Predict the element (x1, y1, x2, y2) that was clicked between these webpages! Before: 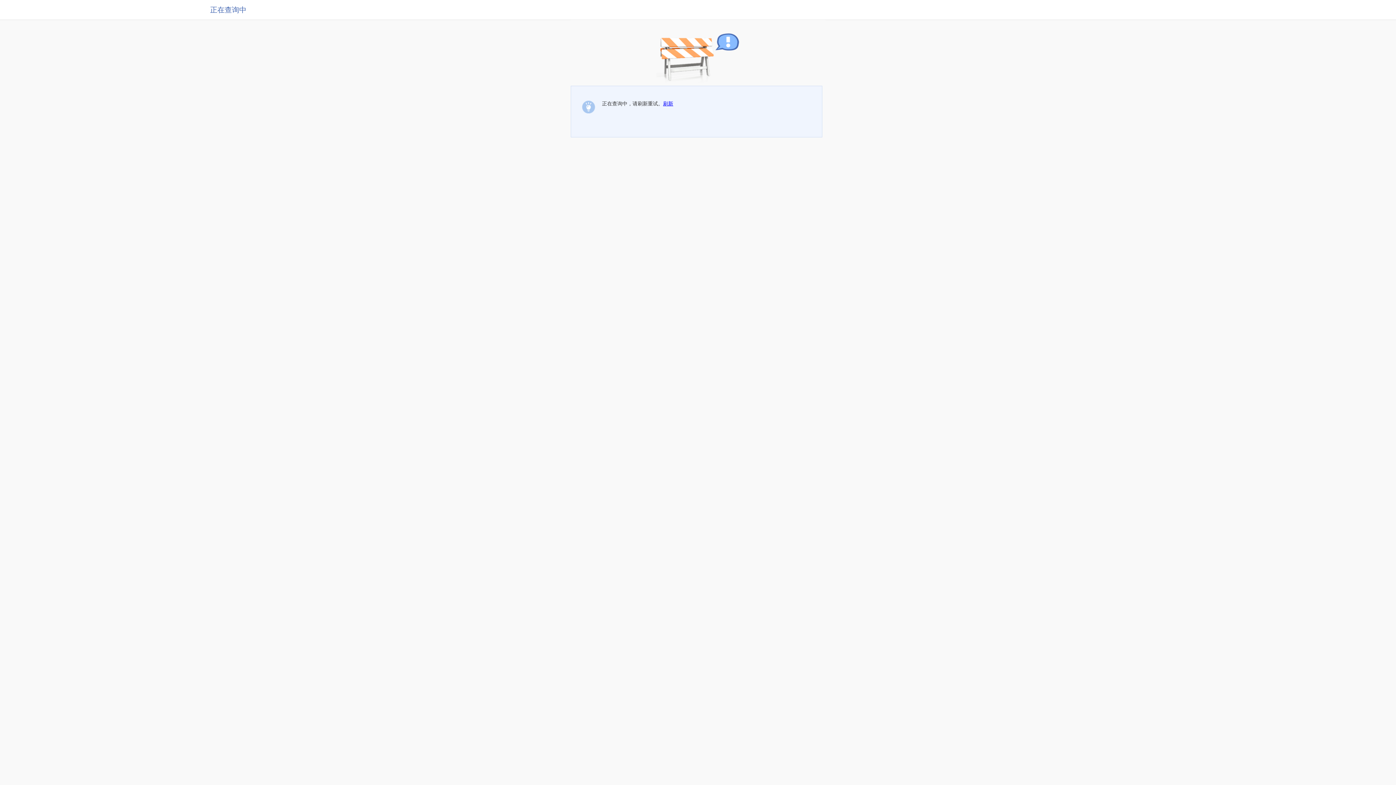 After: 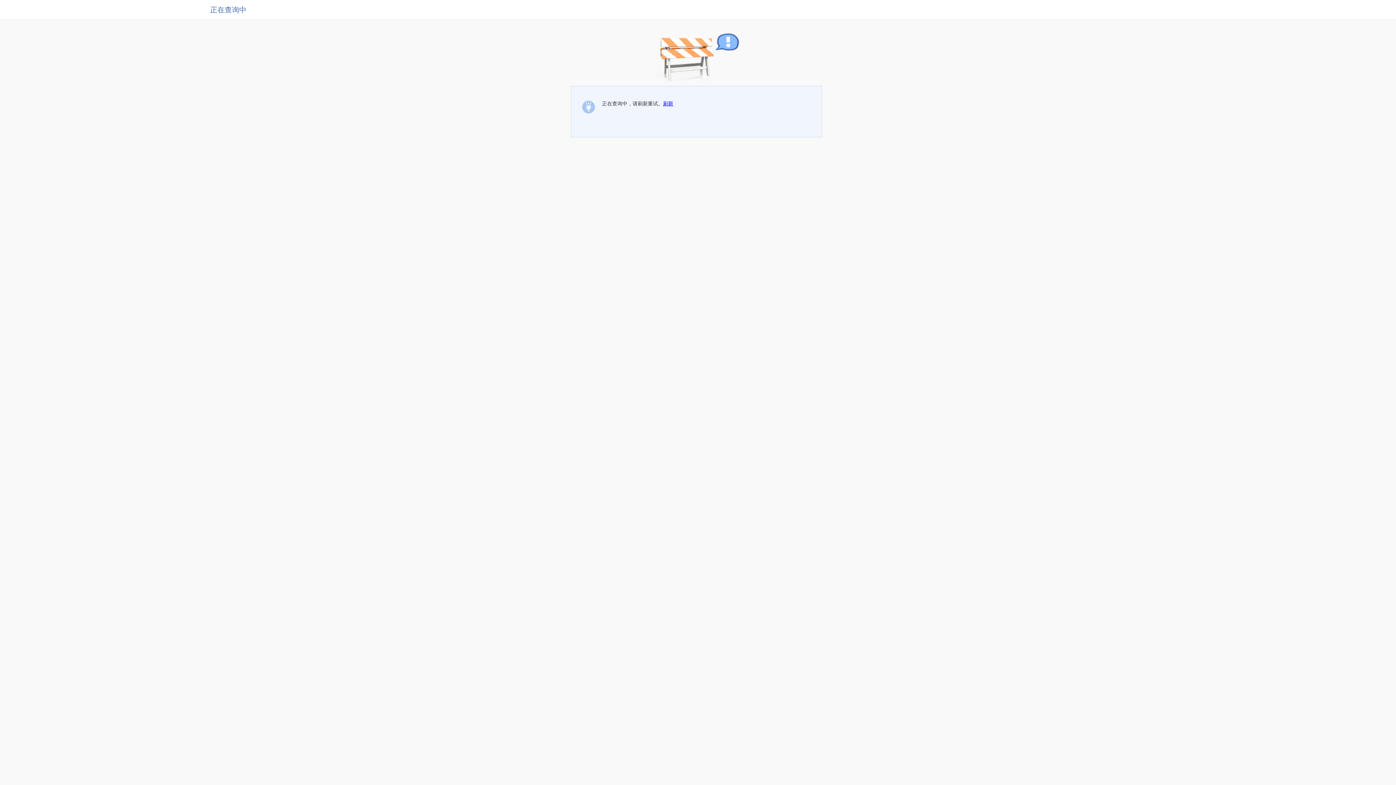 Action: label: 刷新 bbox: (663, 100, 673, 106)